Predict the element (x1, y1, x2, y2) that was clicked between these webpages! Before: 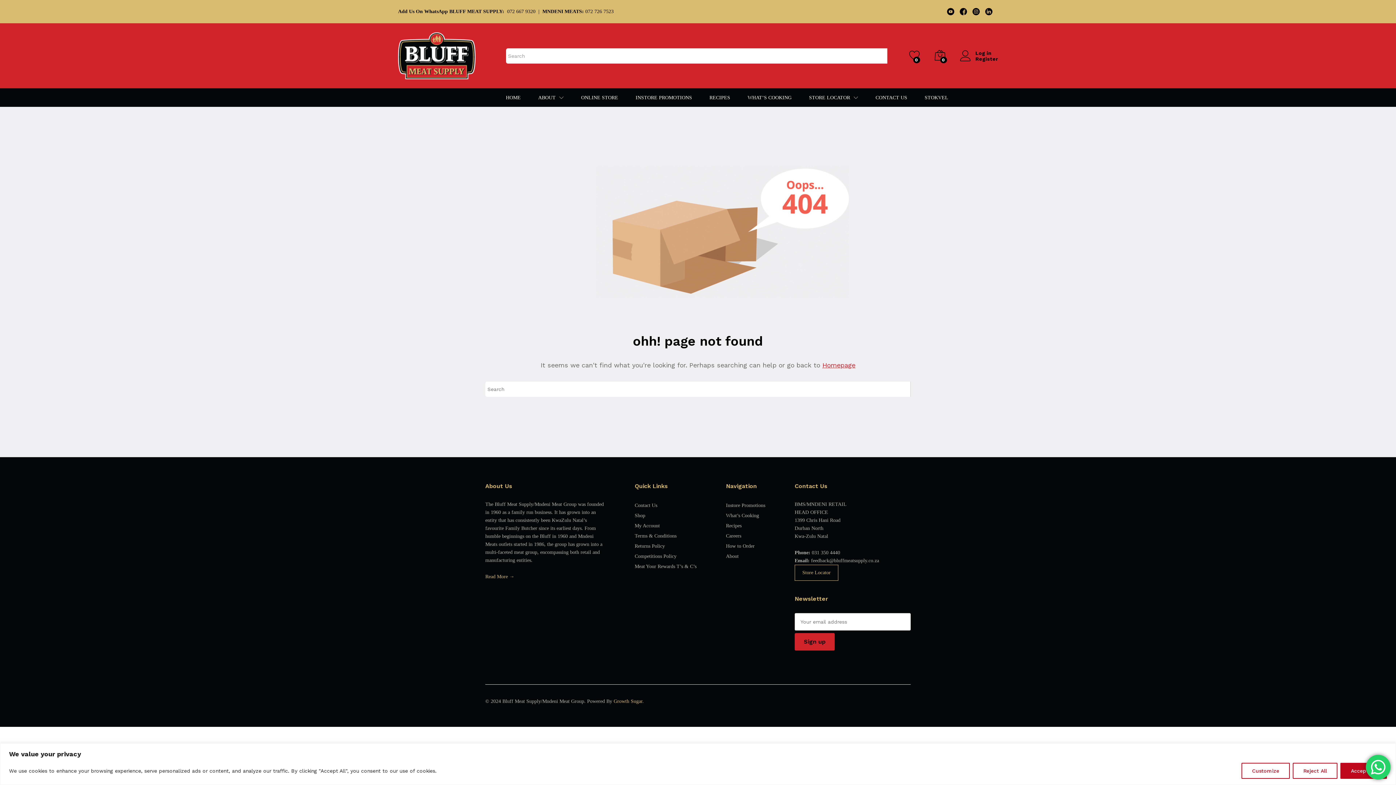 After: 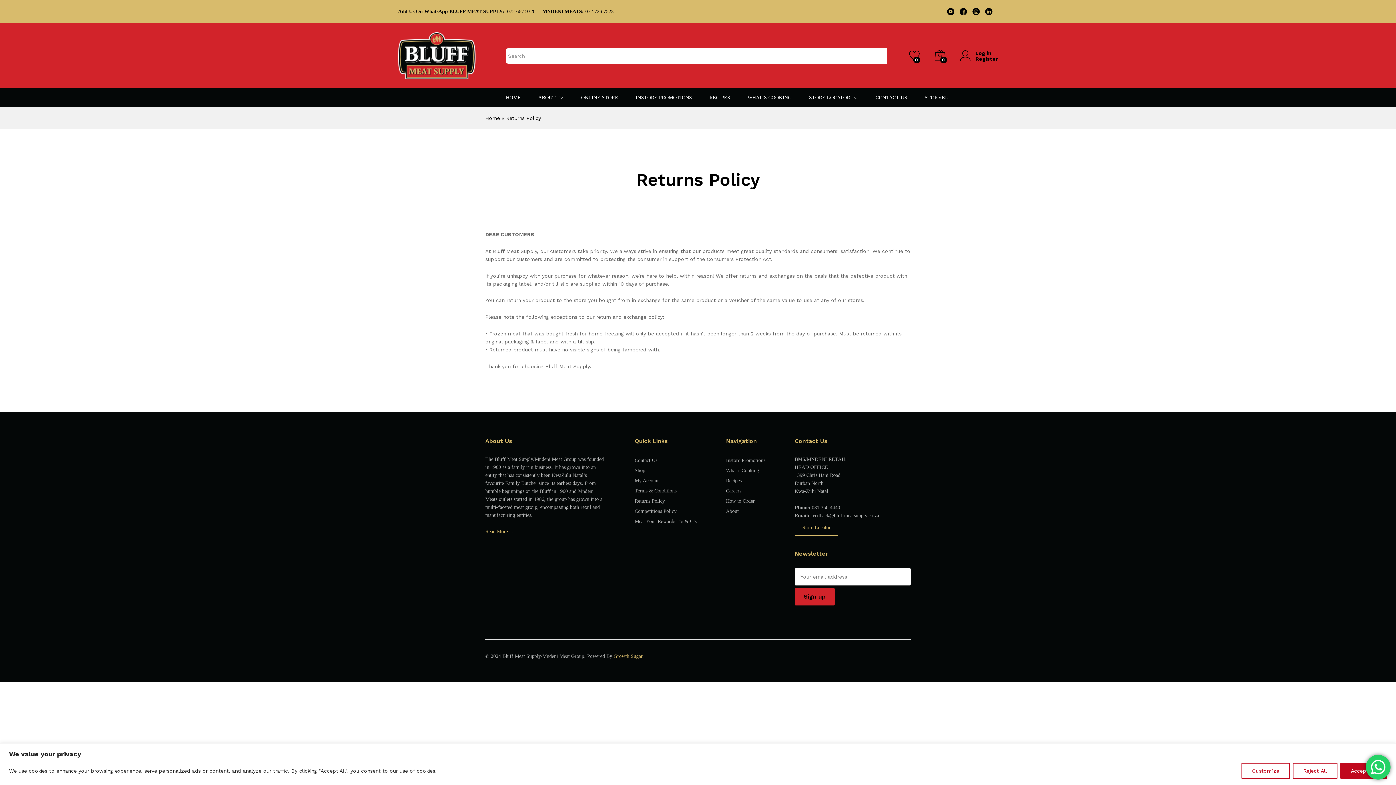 Action: label: Returns Policy bbox: (634, 543, 665, 548)